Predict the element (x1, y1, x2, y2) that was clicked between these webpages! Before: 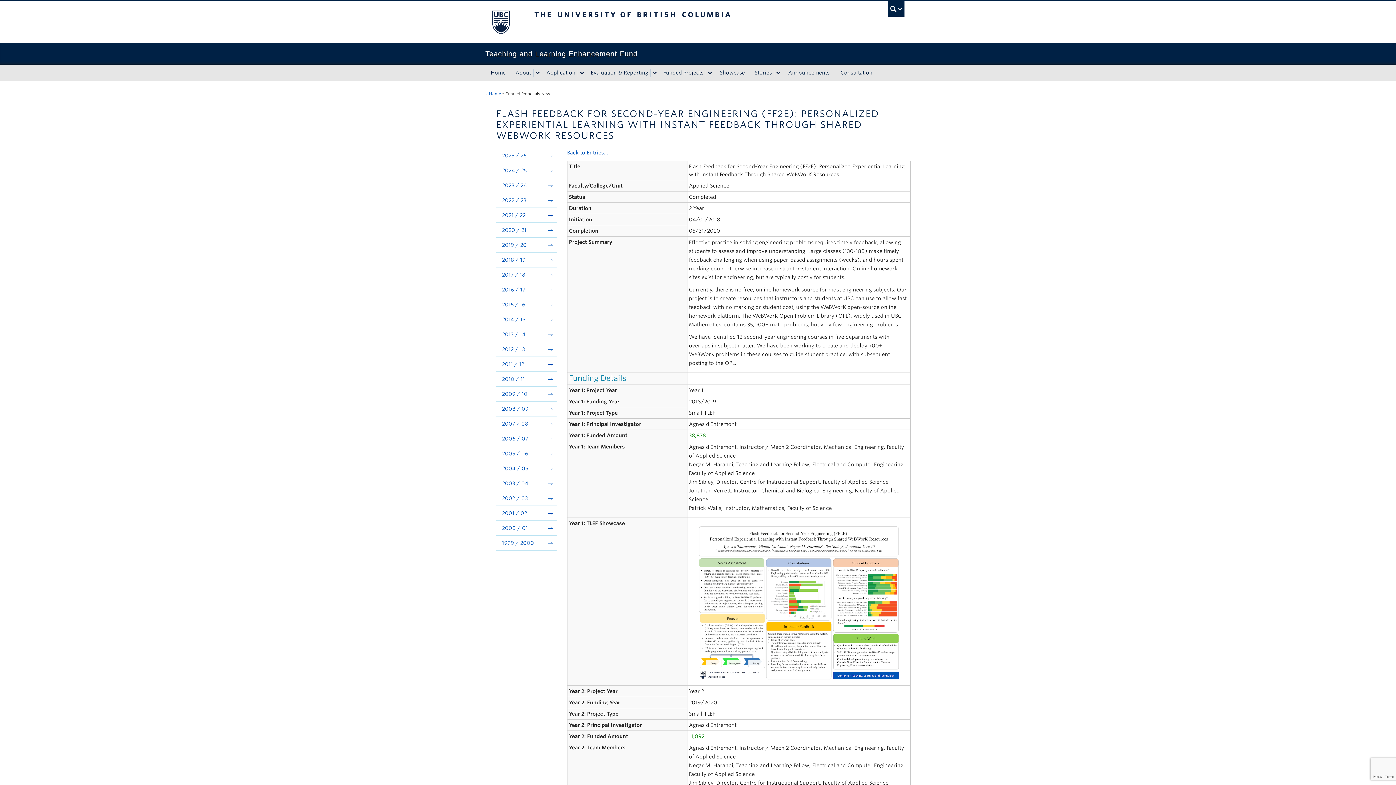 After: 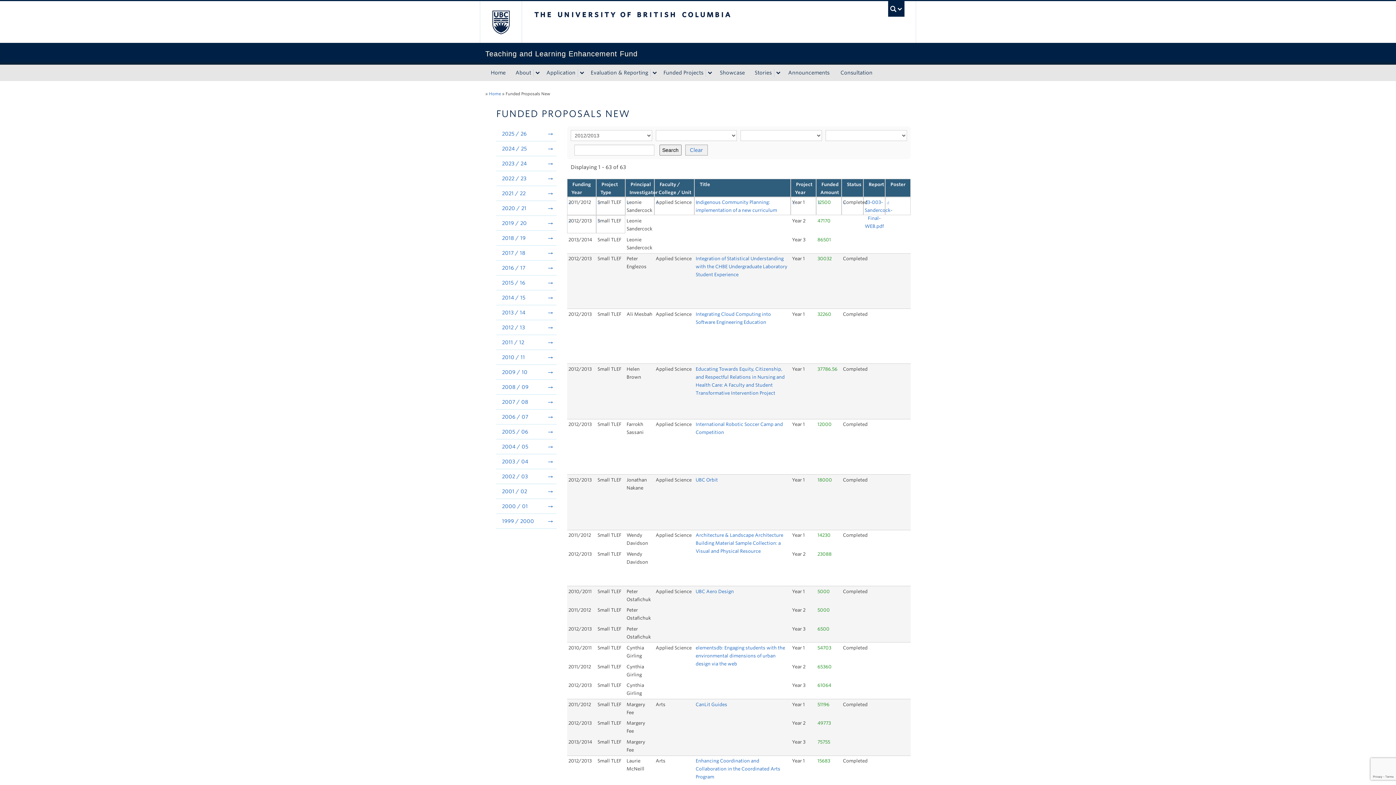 Action: label: 2012 / 13 bbox: (496, 342, 556, 356)